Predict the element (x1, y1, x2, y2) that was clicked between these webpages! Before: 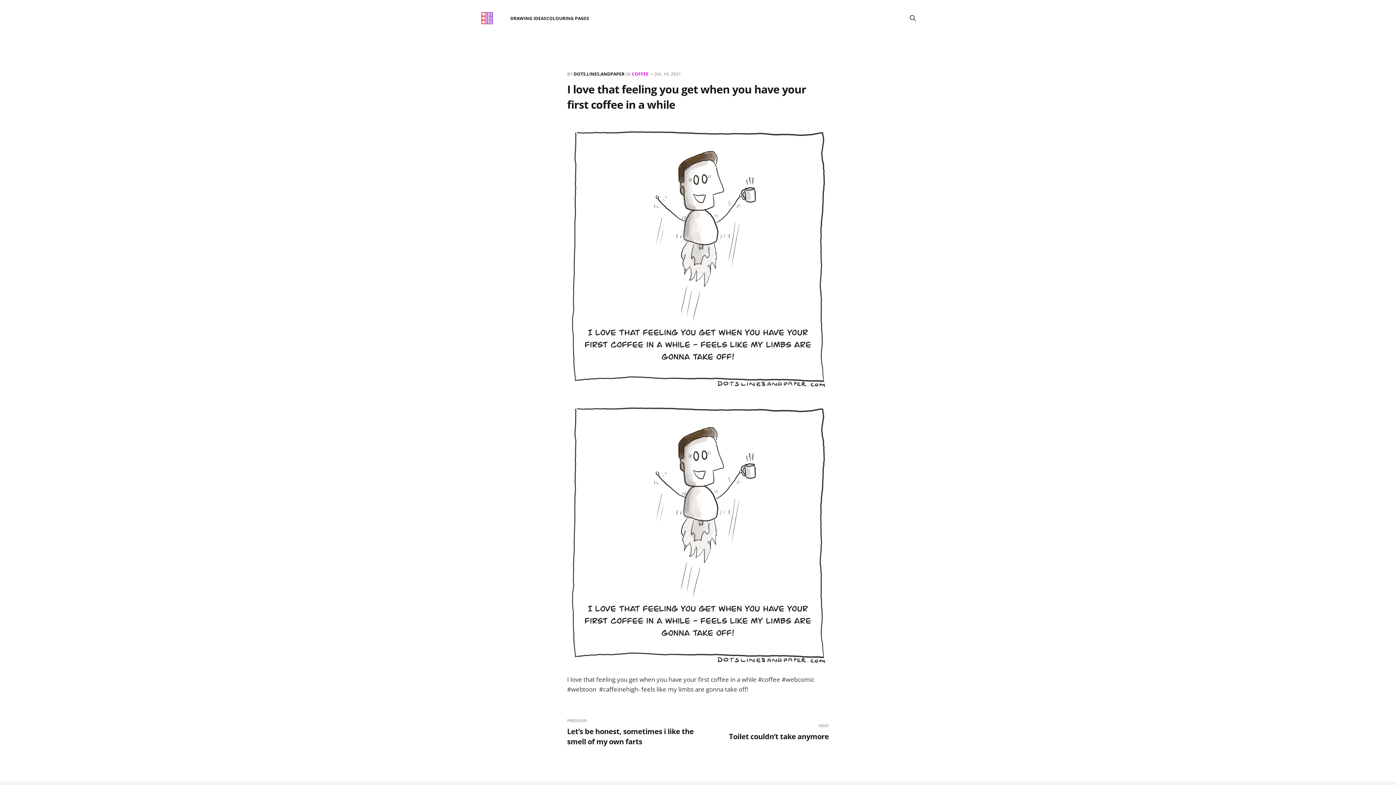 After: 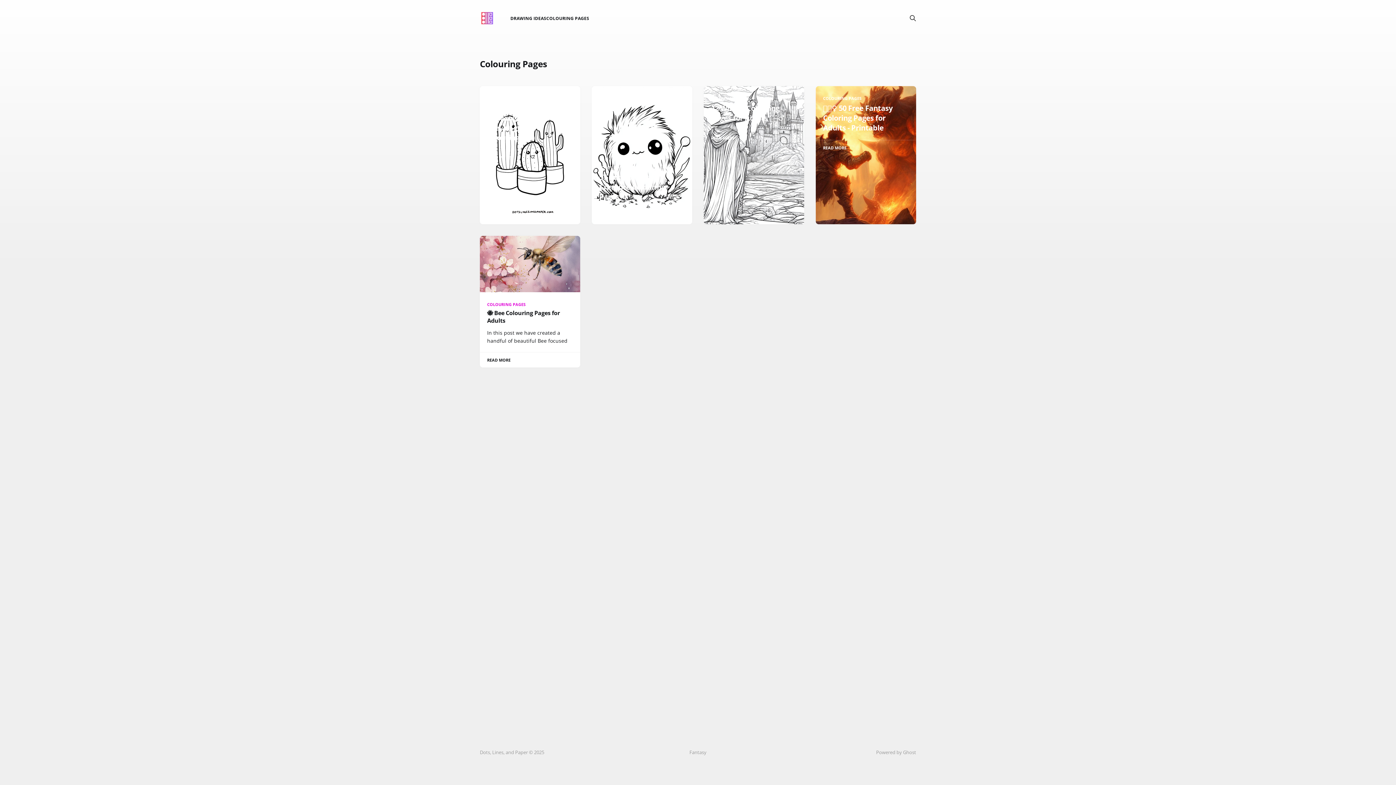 Action: bbox: (546, 15, 589, 21) label: COLOURING PAGES